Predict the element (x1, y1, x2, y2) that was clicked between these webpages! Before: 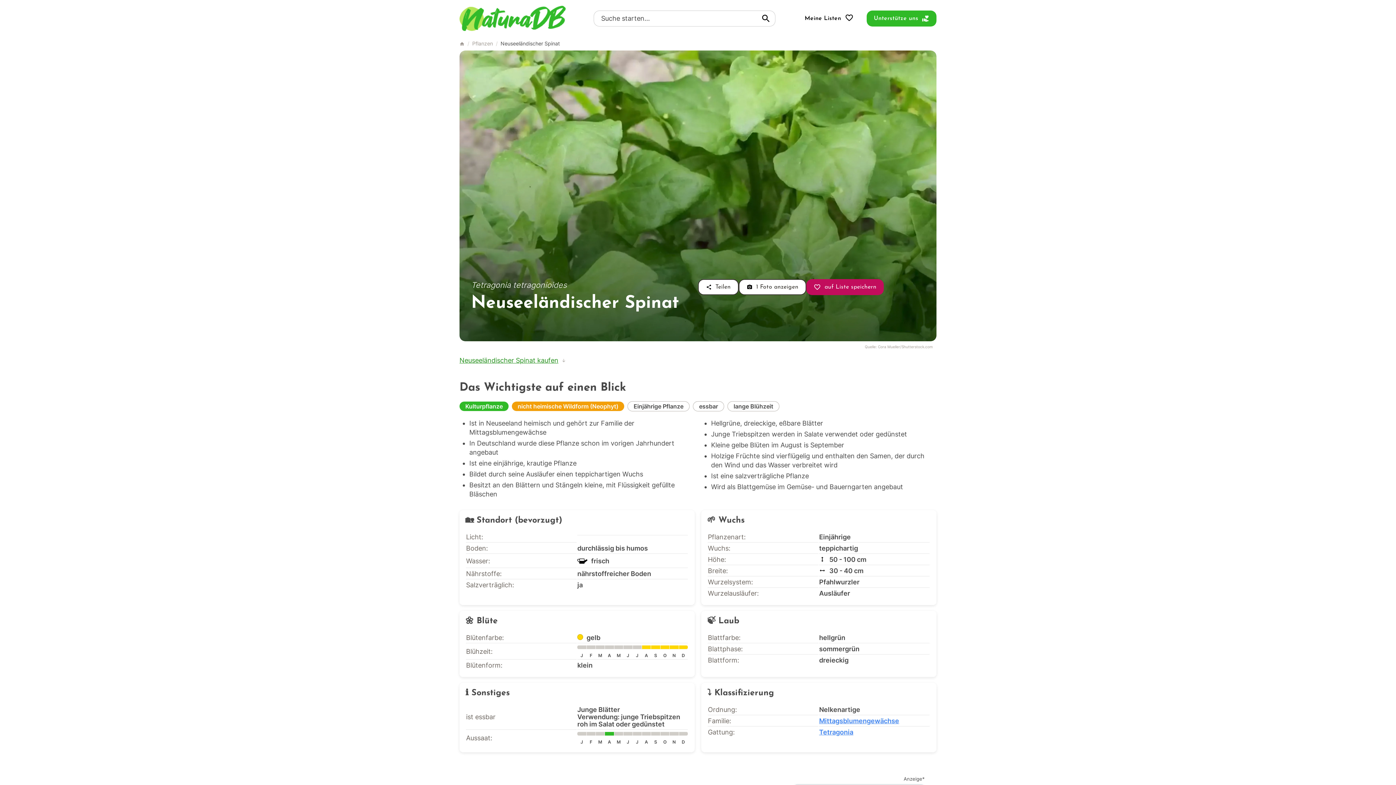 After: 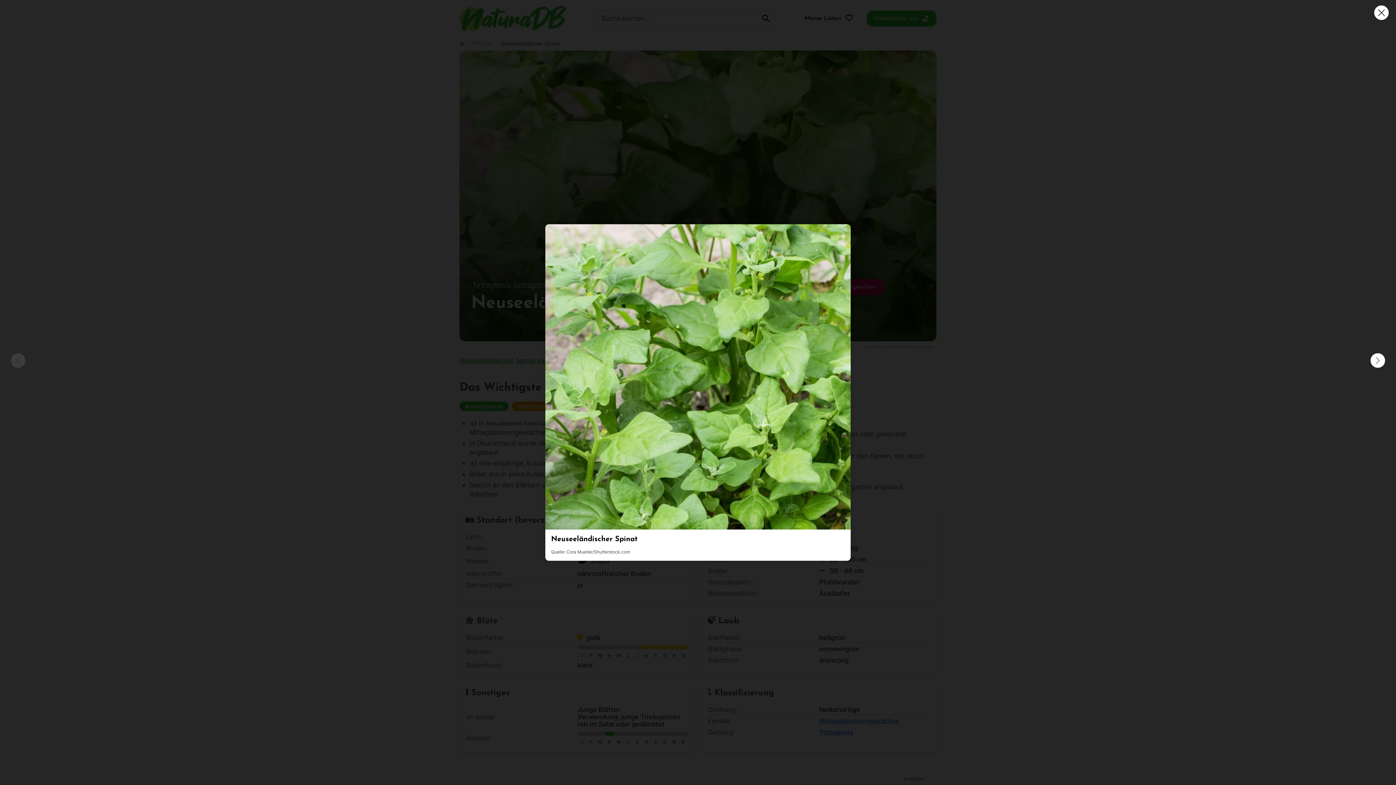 Action: bbox: (738, 279, 806, 295) label: 1 Foto anzeigen